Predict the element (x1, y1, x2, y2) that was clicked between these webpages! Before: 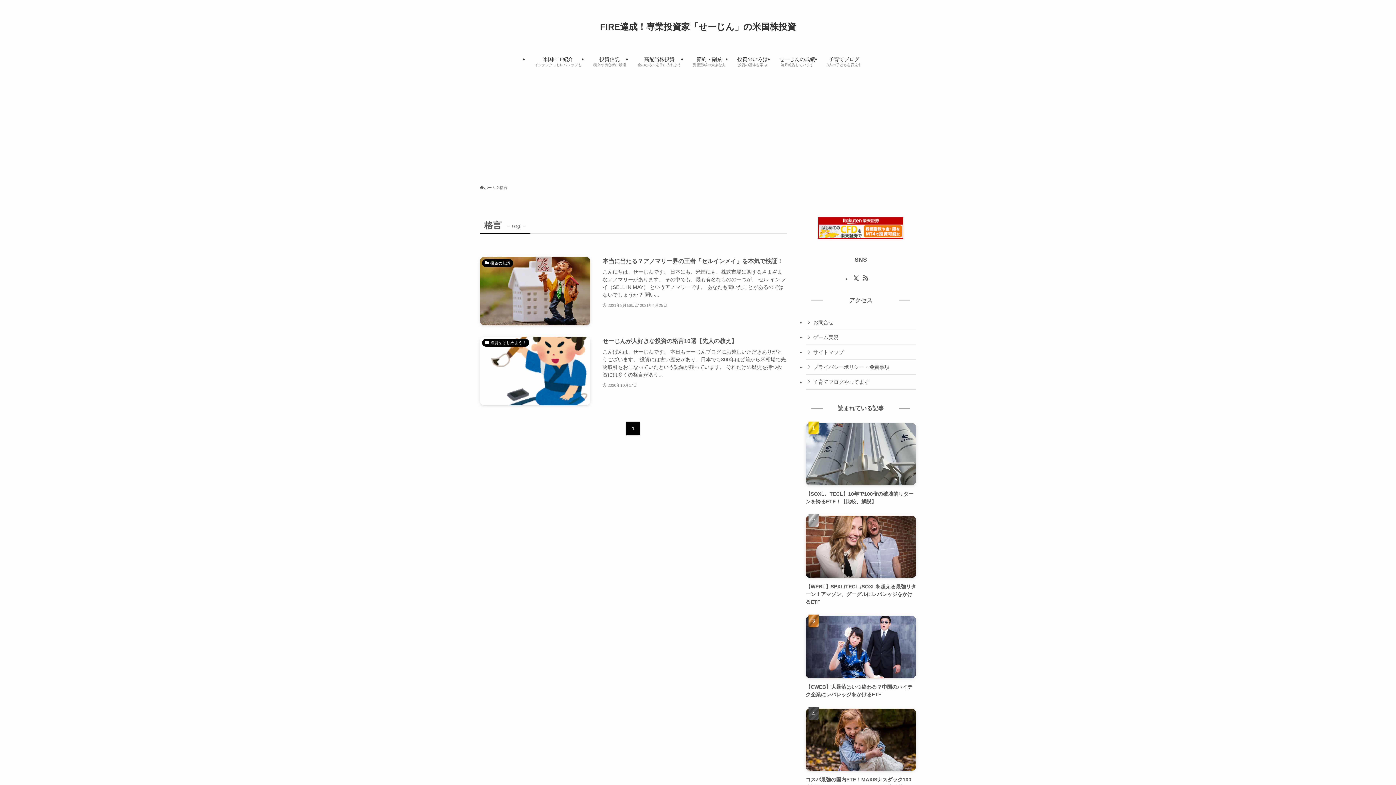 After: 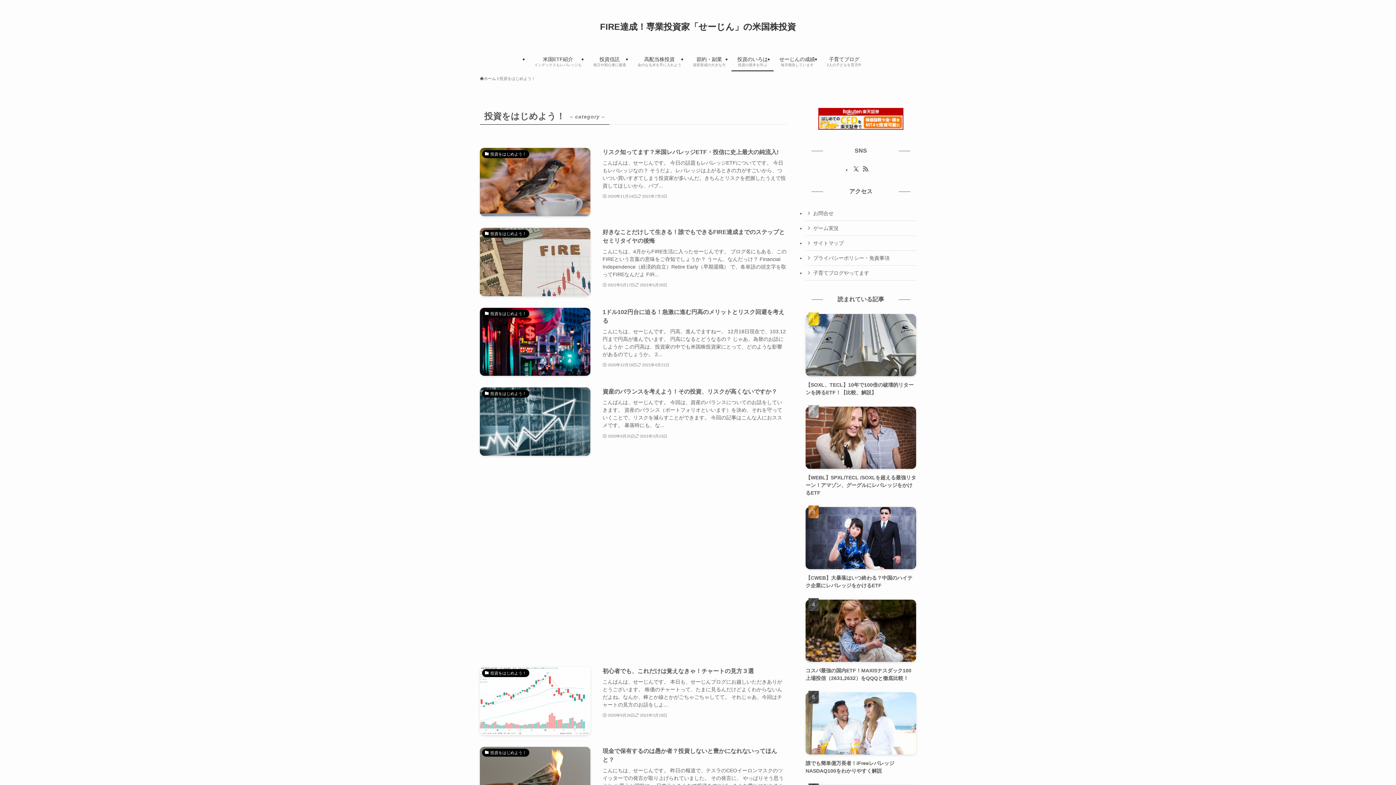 Action: bbox: (731, 50, 773, 71) label: 投資のいろは
投資の基本を学ぶ